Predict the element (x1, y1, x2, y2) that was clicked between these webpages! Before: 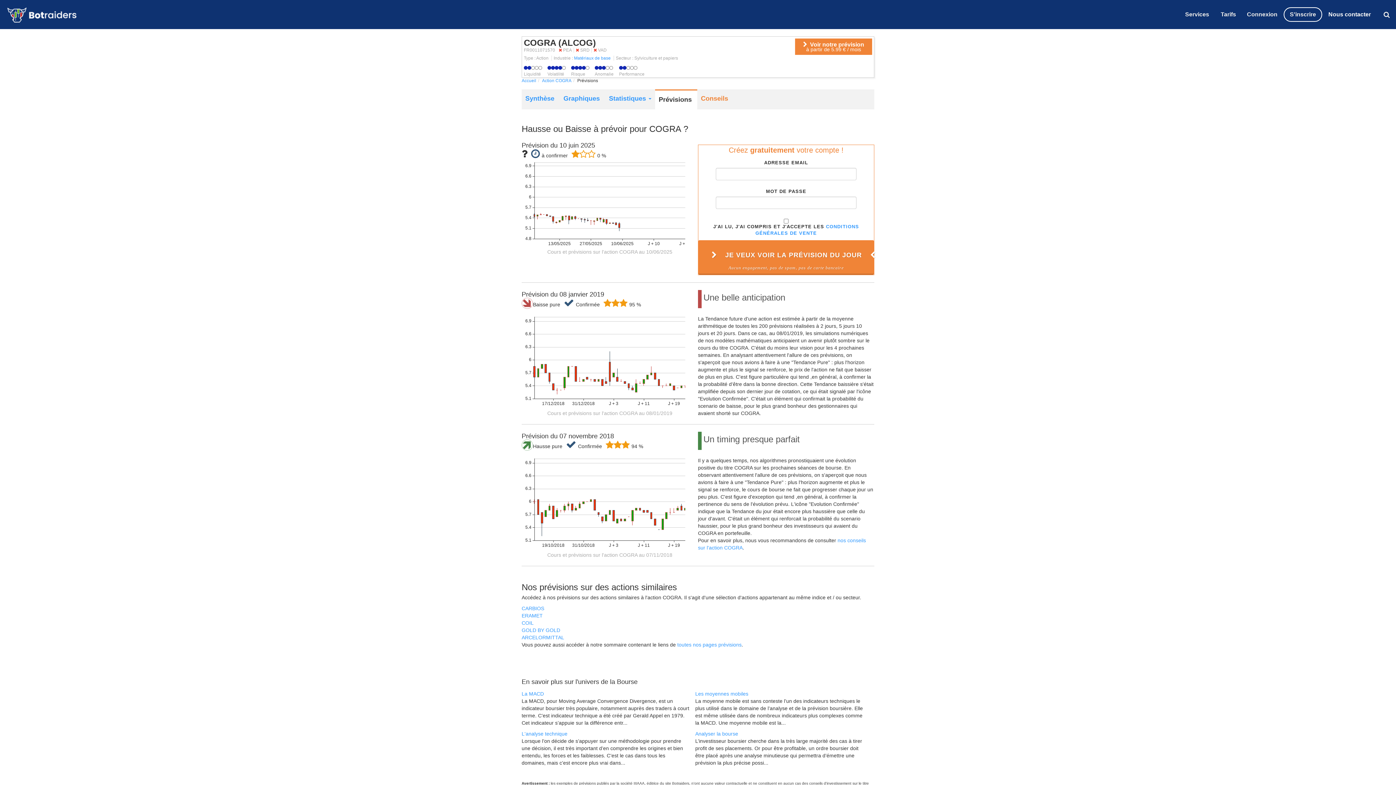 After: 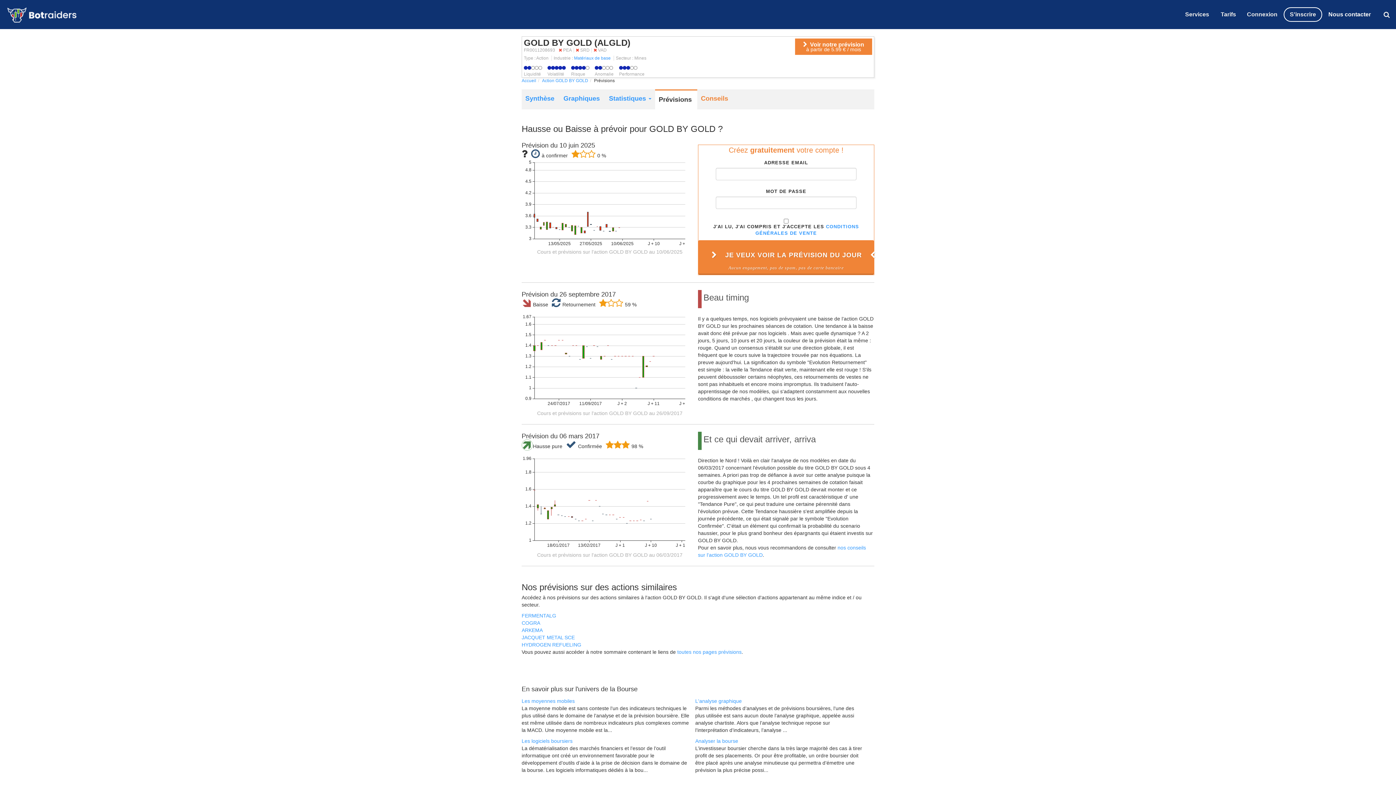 Action: bbox: (521, 627, 560, 633) label: GOLD BY GOLD